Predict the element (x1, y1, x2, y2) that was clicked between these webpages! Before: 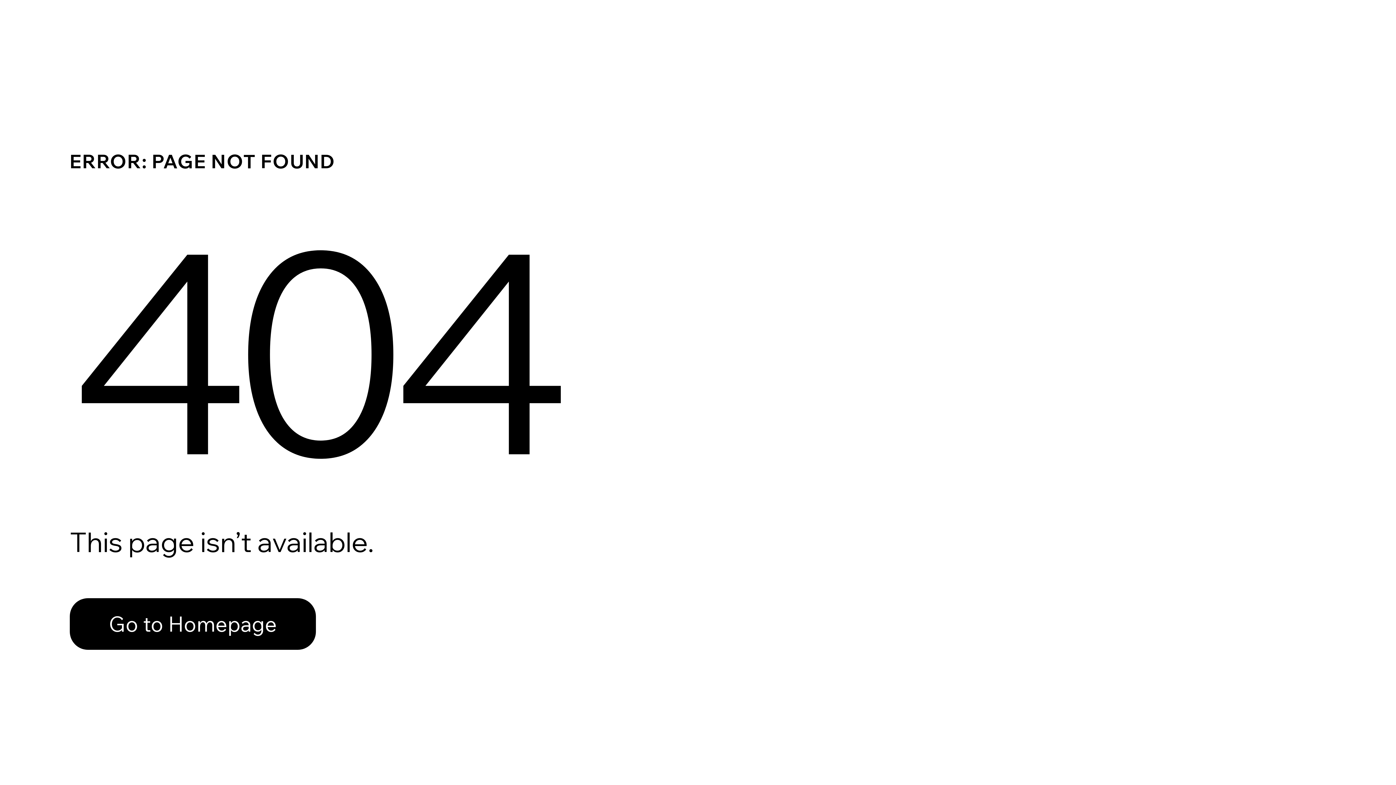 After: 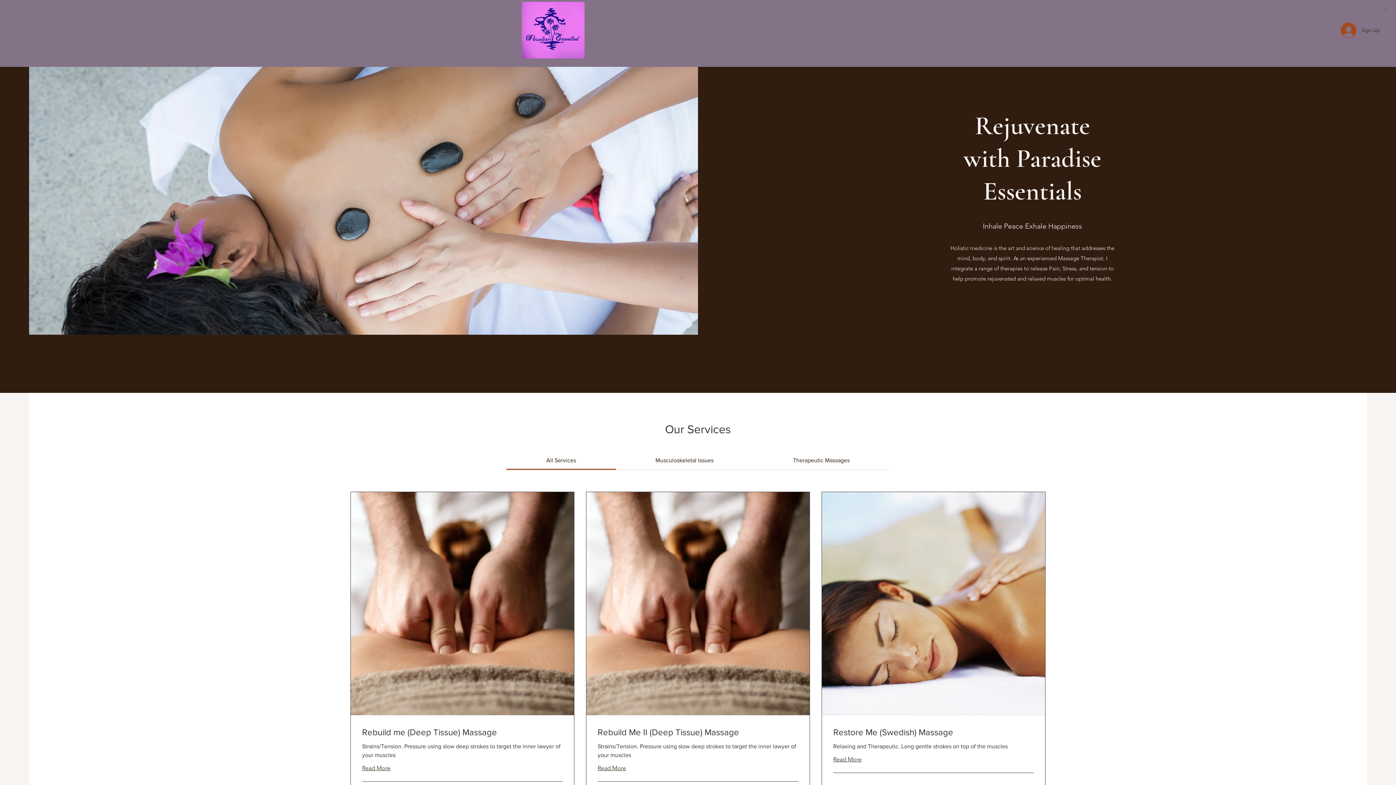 Action: bbox: (69, 598, 316, 650) label: Go to Homepage